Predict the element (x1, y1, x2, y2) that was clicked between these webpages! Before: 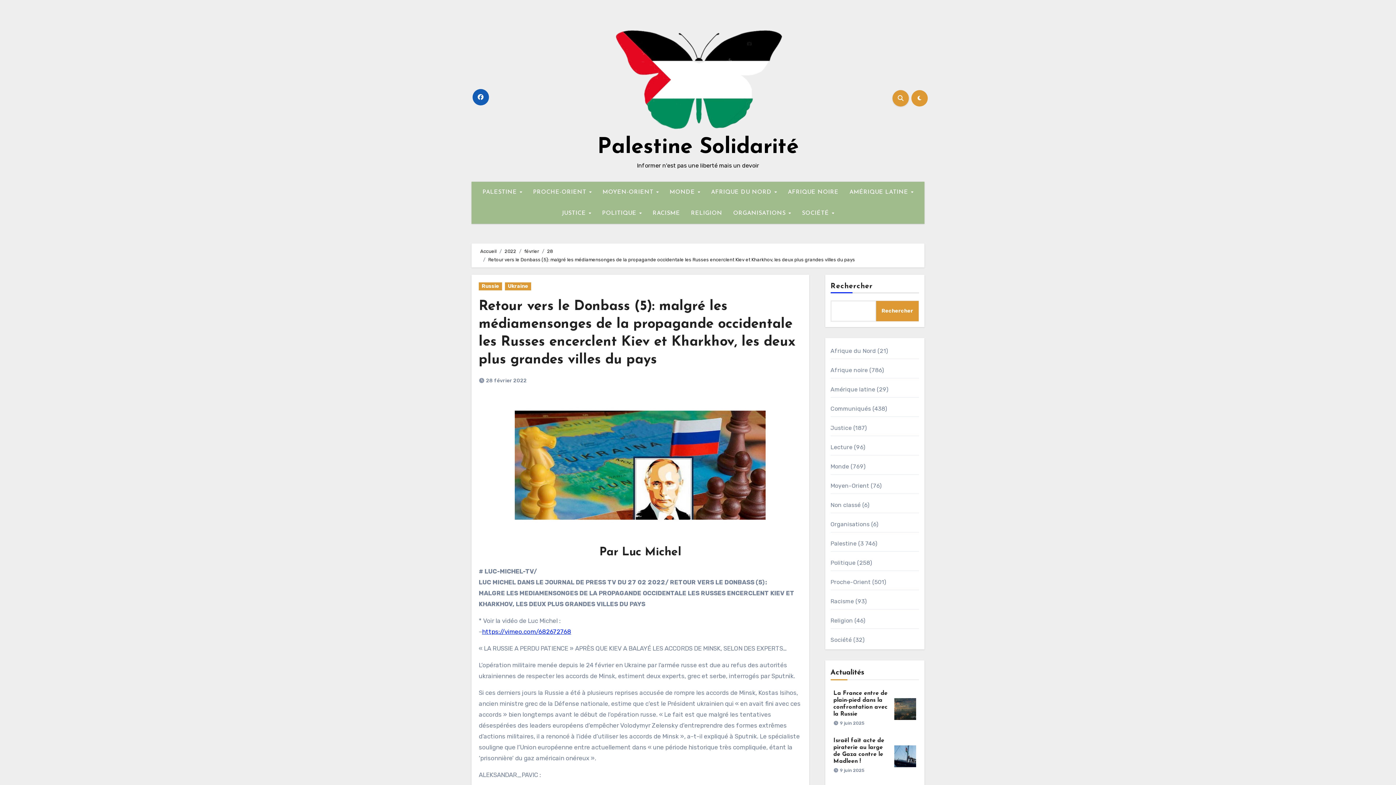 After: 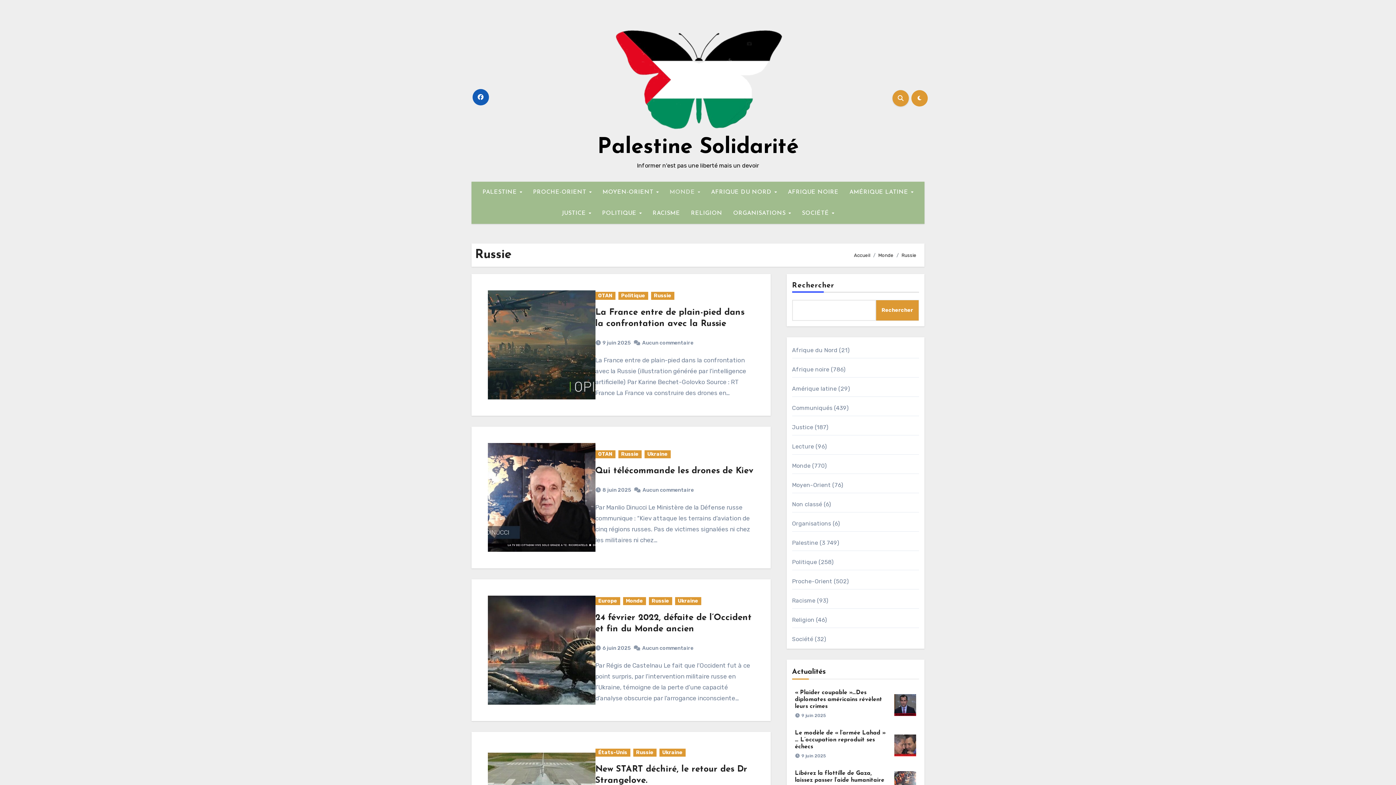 Action: label: Russie bbox: (478, 282, 502, 290)